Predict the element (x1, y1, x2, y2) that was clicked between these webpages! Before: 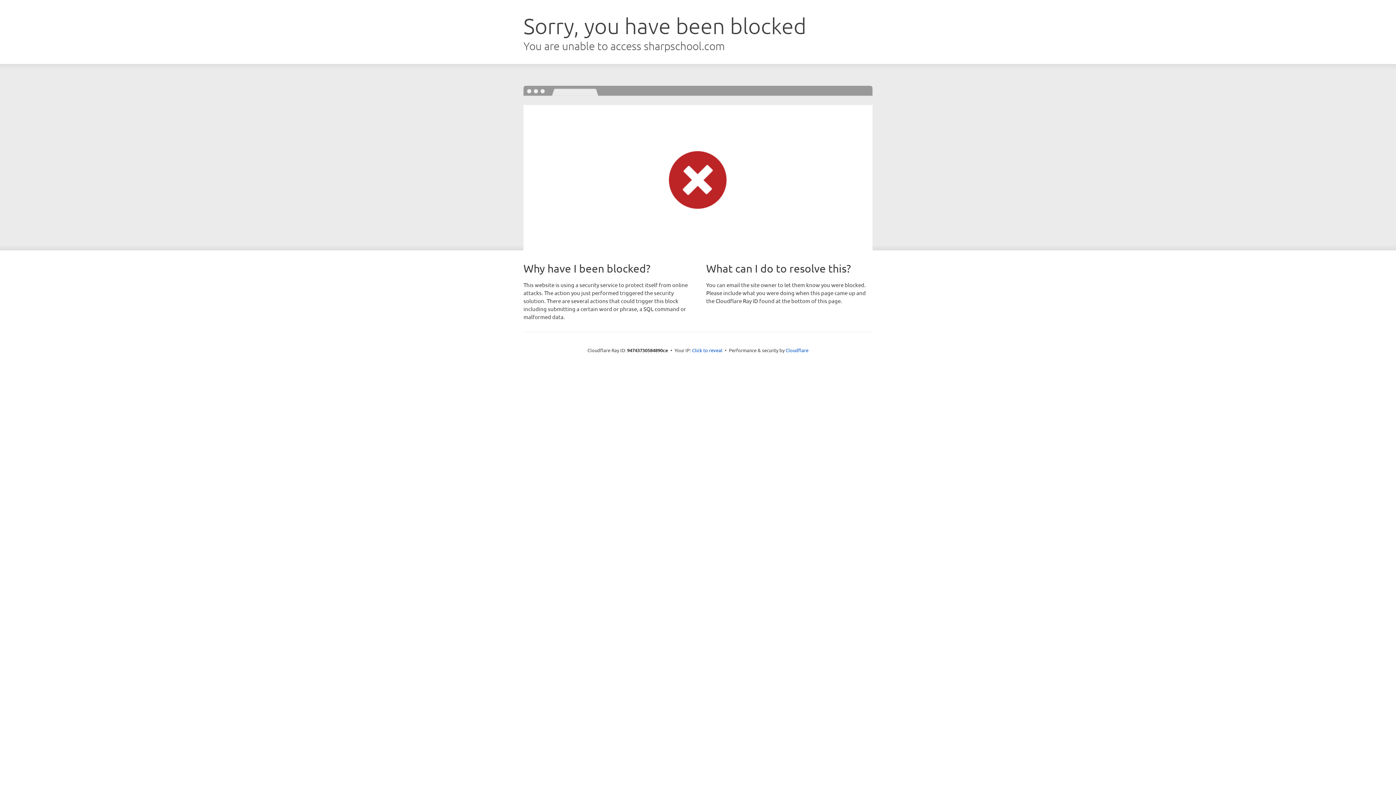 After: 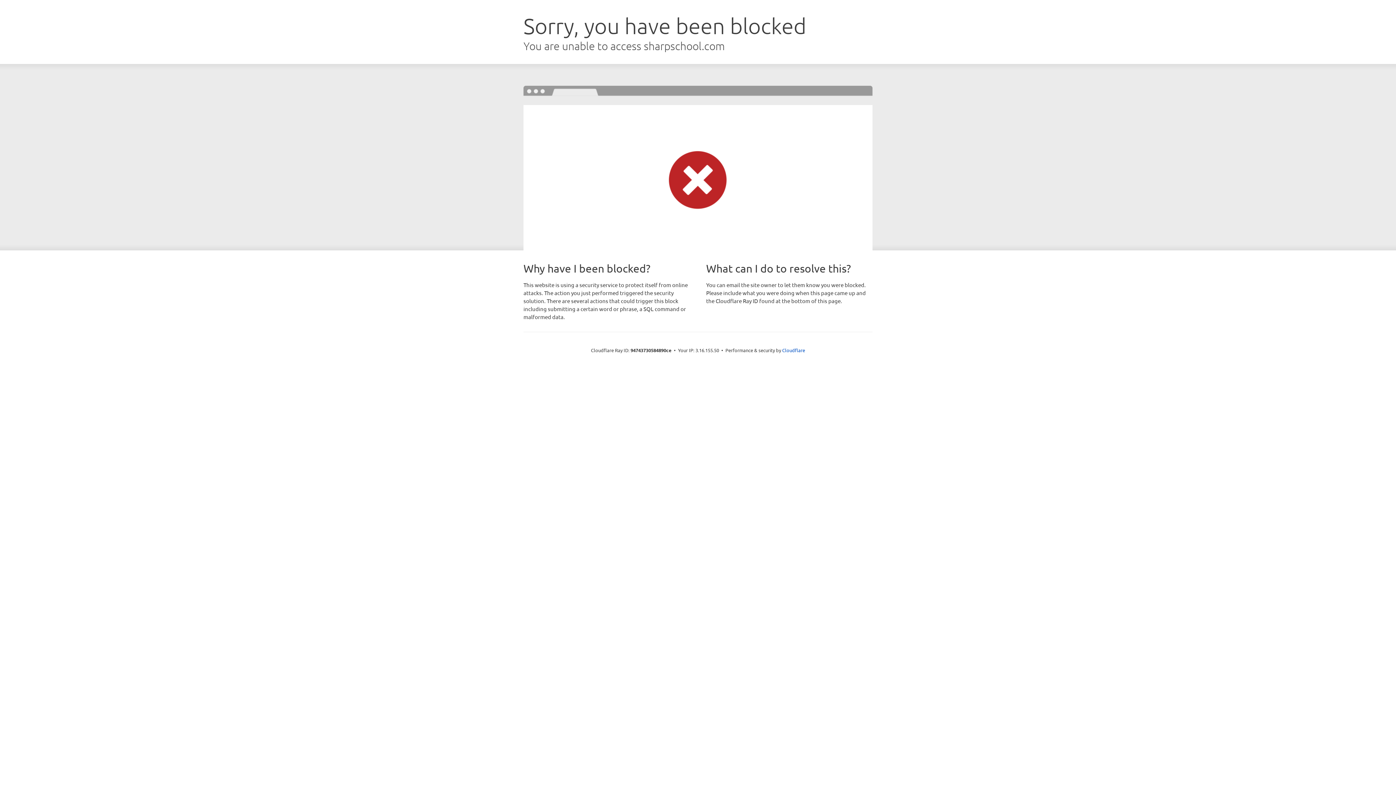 Action: bbox: (692, 346, 722, 353) label: Click to reveal